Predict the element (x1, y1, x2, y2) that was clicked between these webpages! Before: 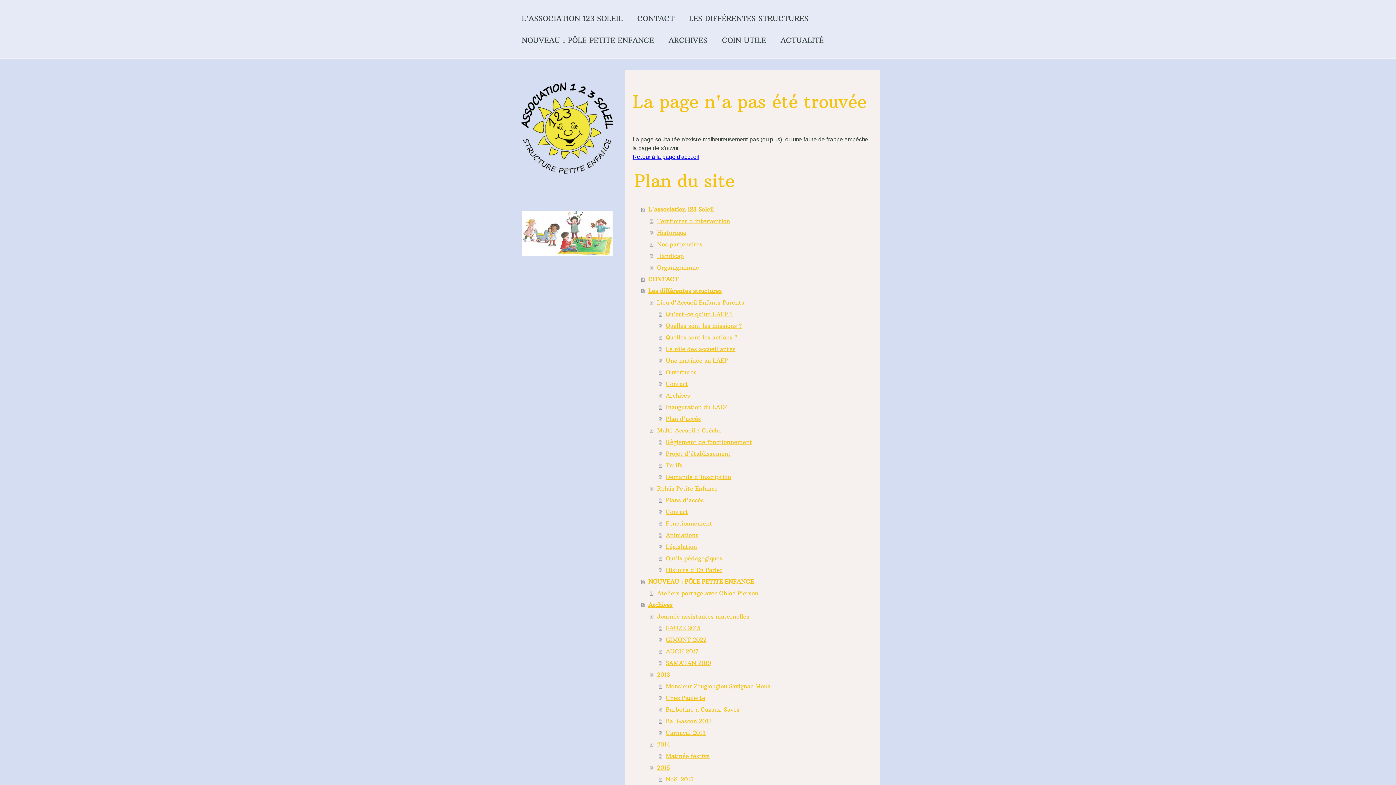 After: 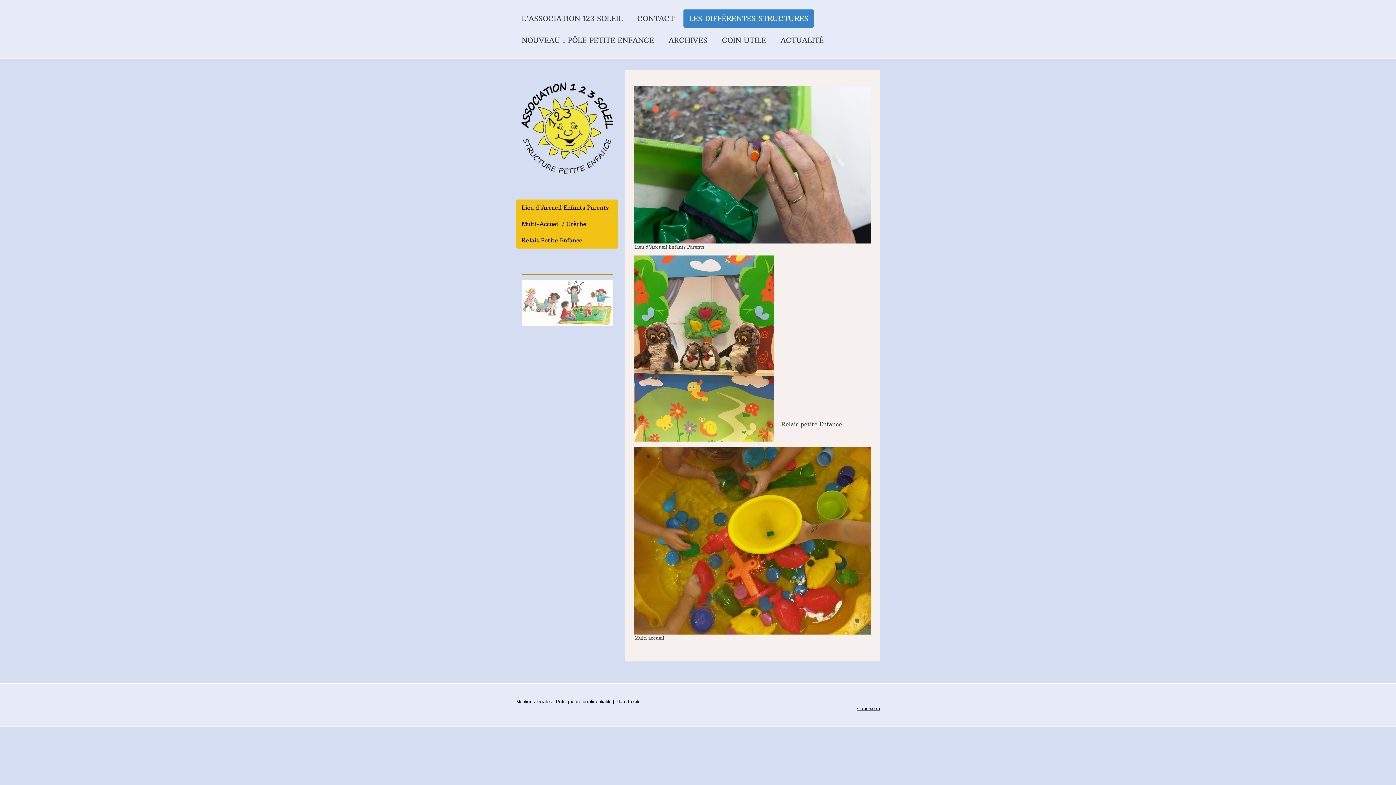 Action: bbox: (683, 9, 814, 27) label: LES DIFFÉRENTES STRUCTURES